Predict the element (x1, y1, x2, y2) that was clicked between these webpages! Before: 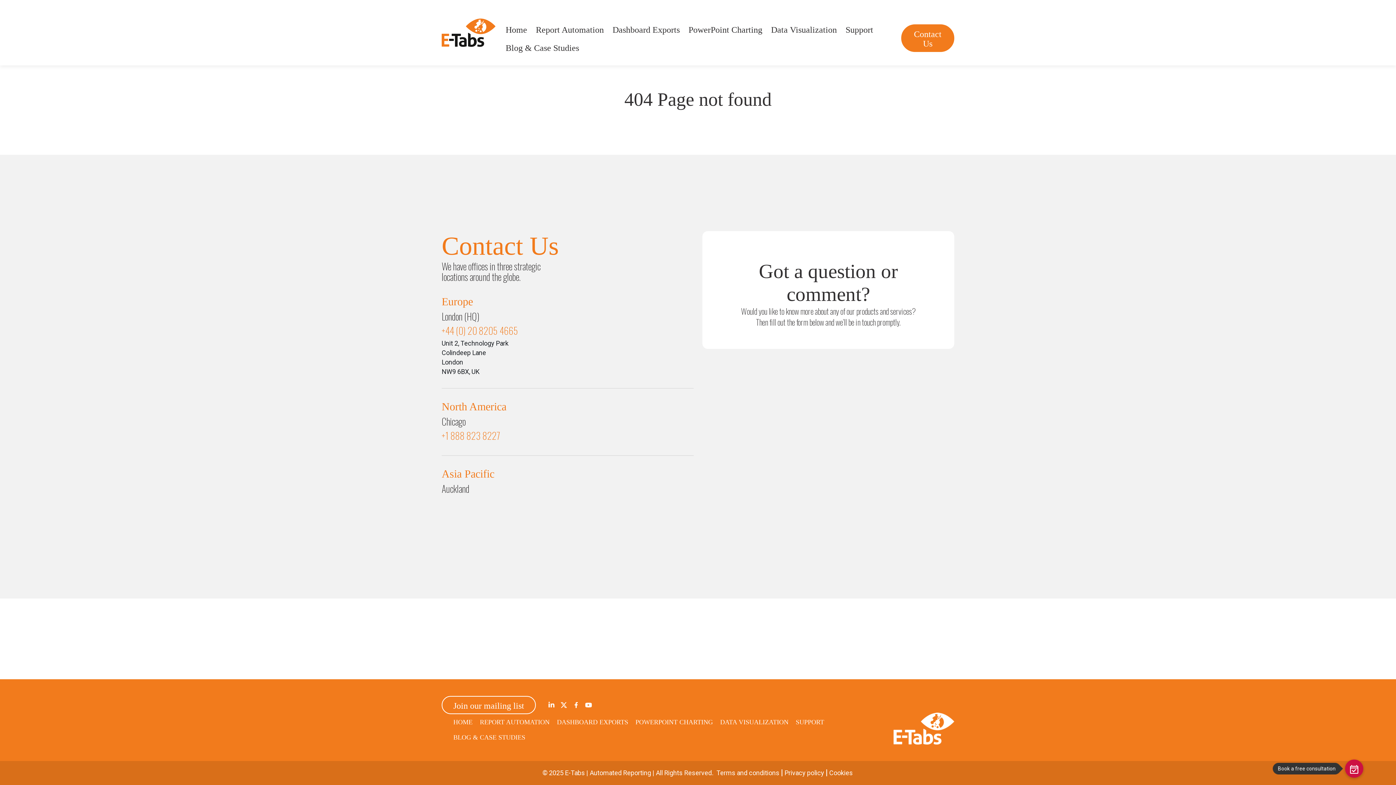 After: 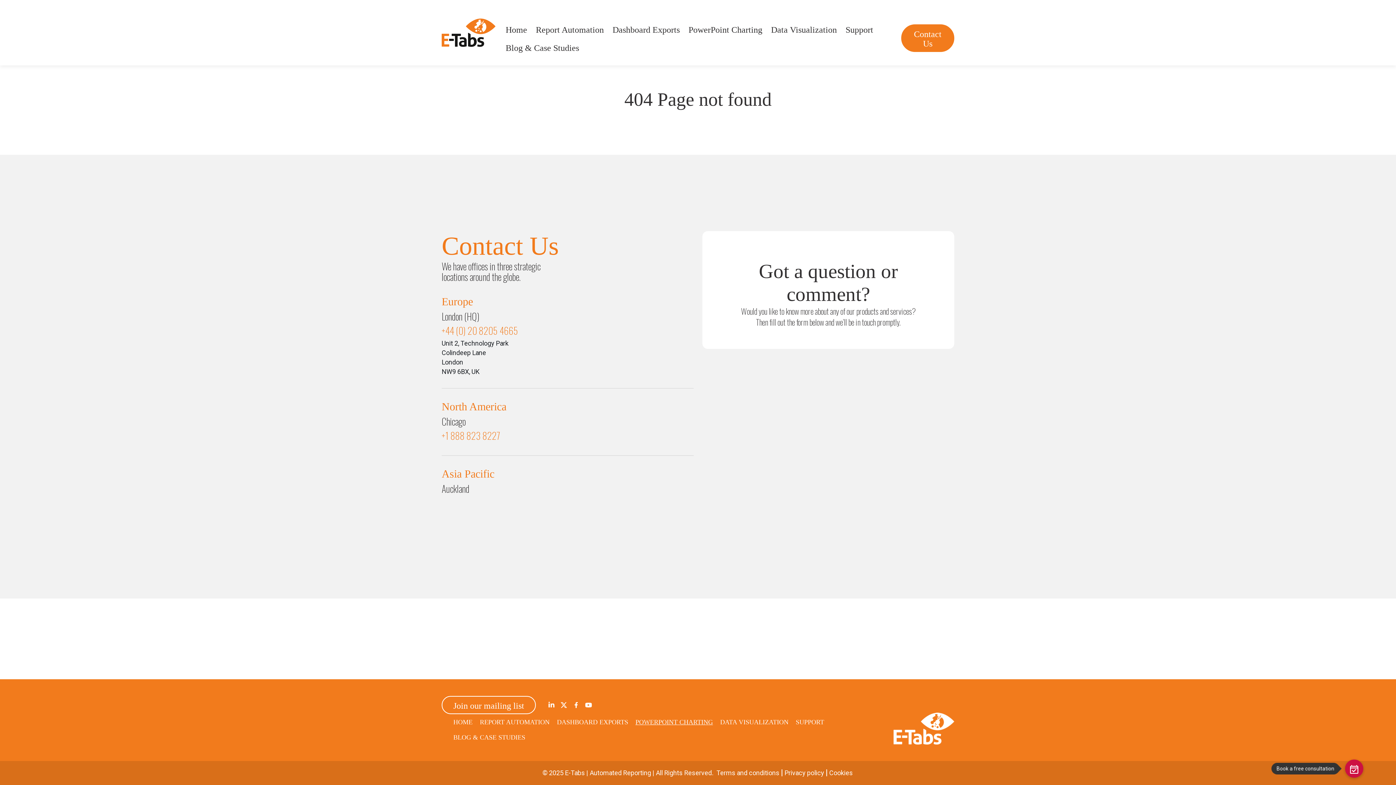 Action: label: POWERPOINT CHARTING bbox: (632, 714, 716, 729)